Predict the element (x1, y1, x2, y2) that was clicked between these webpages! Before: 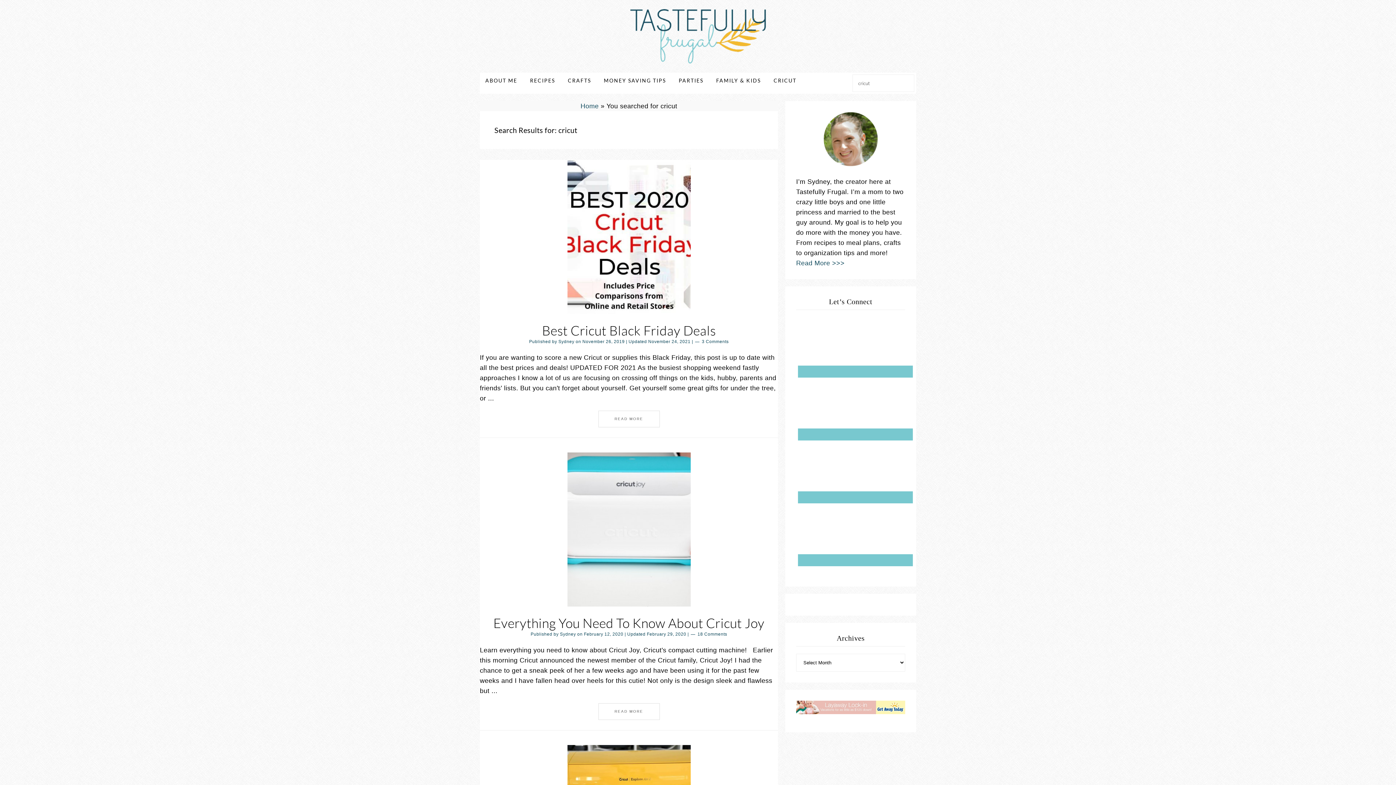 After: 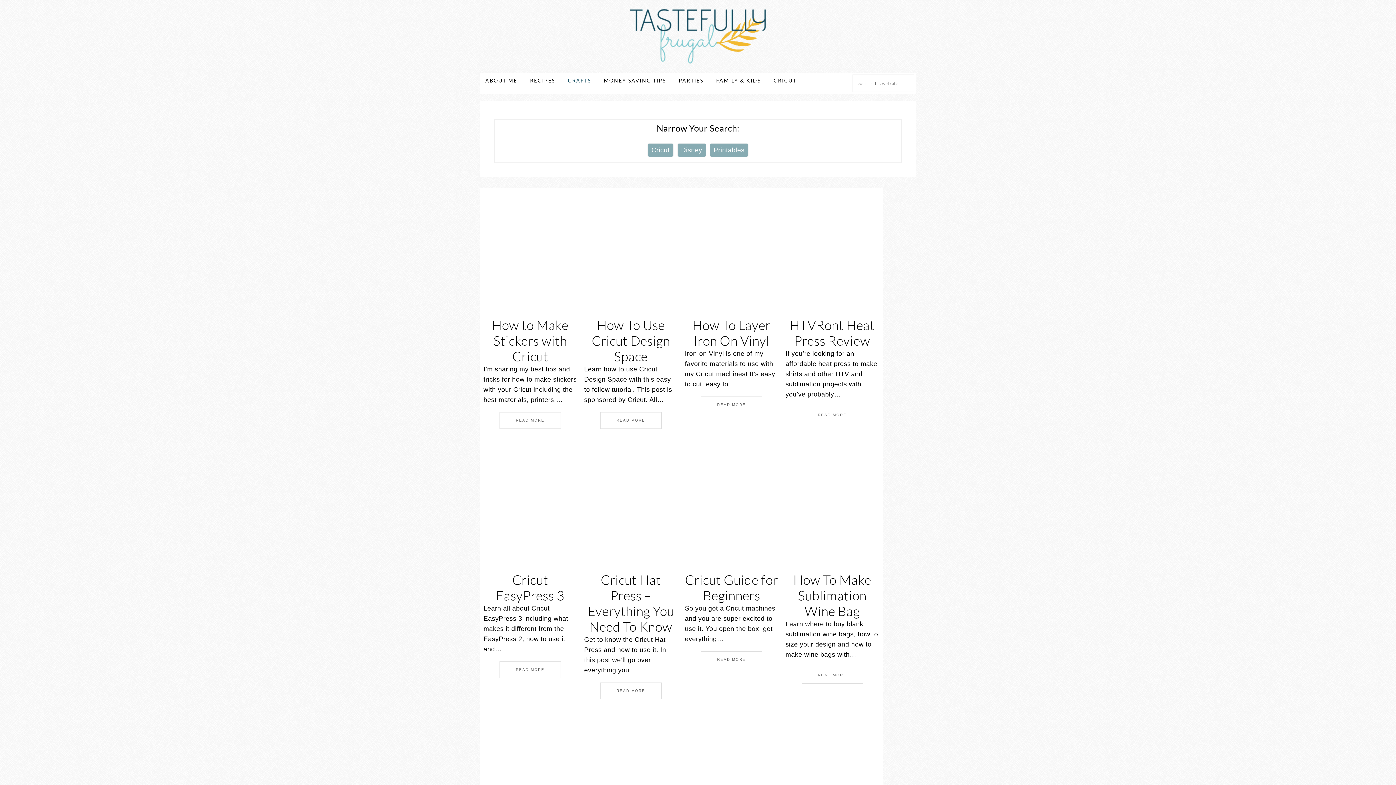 Action: label: CRAFTS bbox: (562, 72, 596, 88)